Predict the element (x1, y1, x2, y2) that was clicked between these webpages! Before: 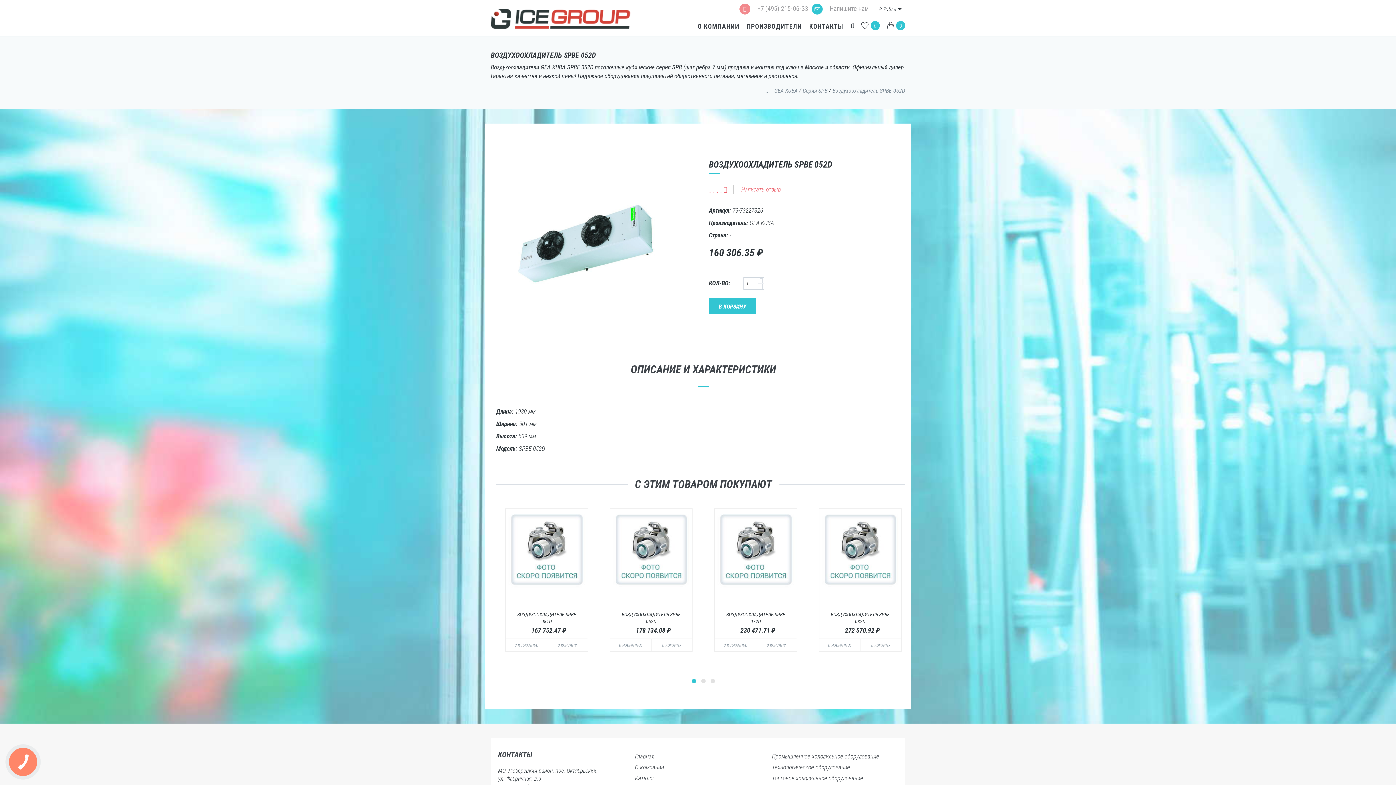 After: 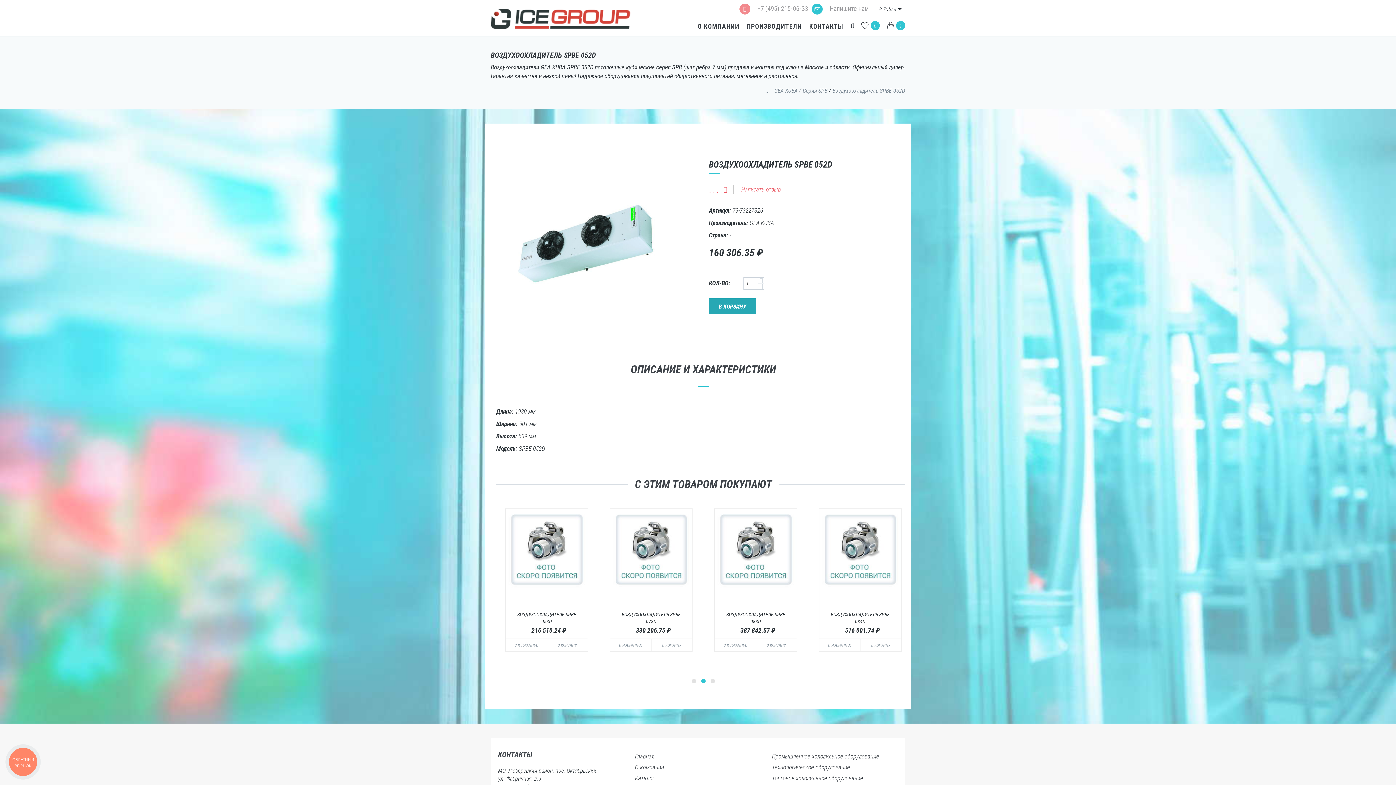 Action: bbox: (709, 298, 756, 314) label: В КОРЗИНУ